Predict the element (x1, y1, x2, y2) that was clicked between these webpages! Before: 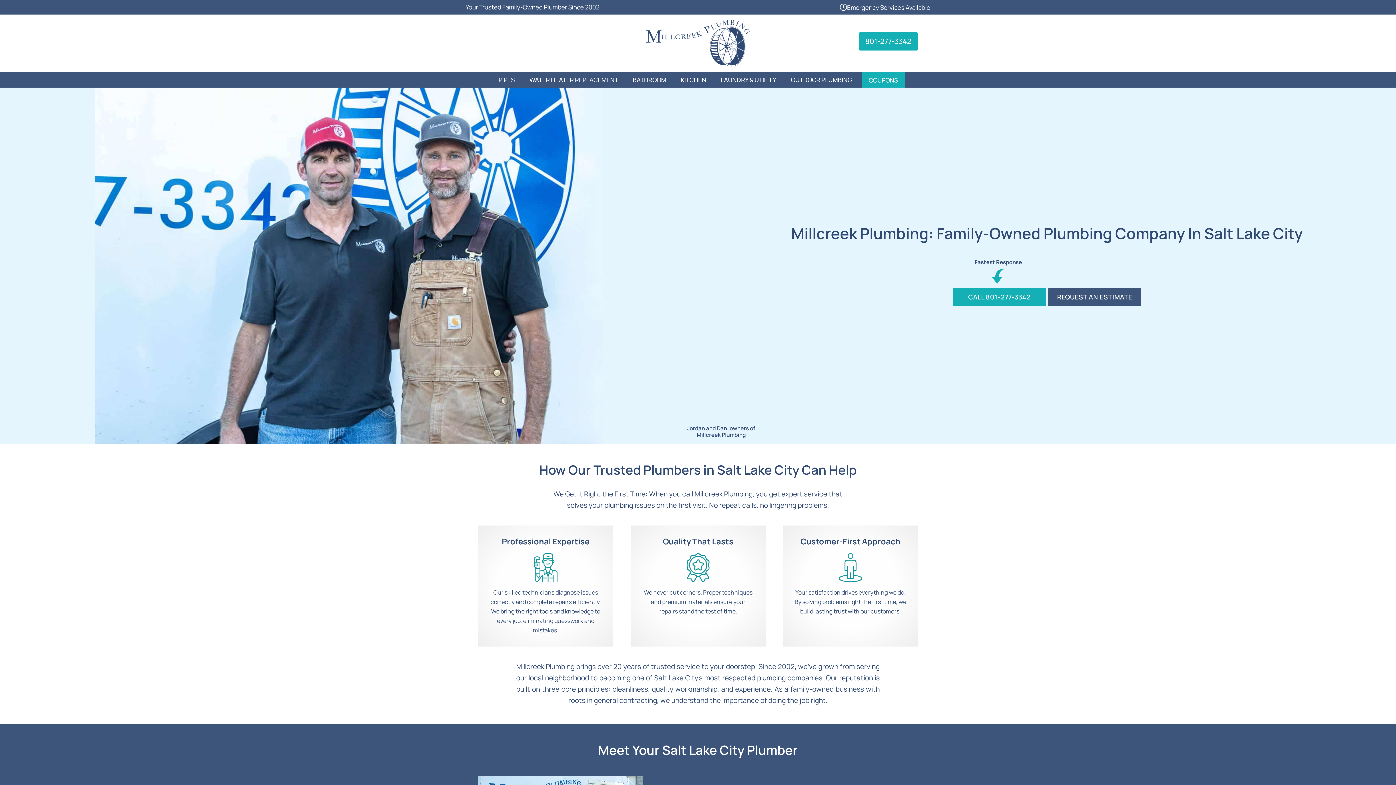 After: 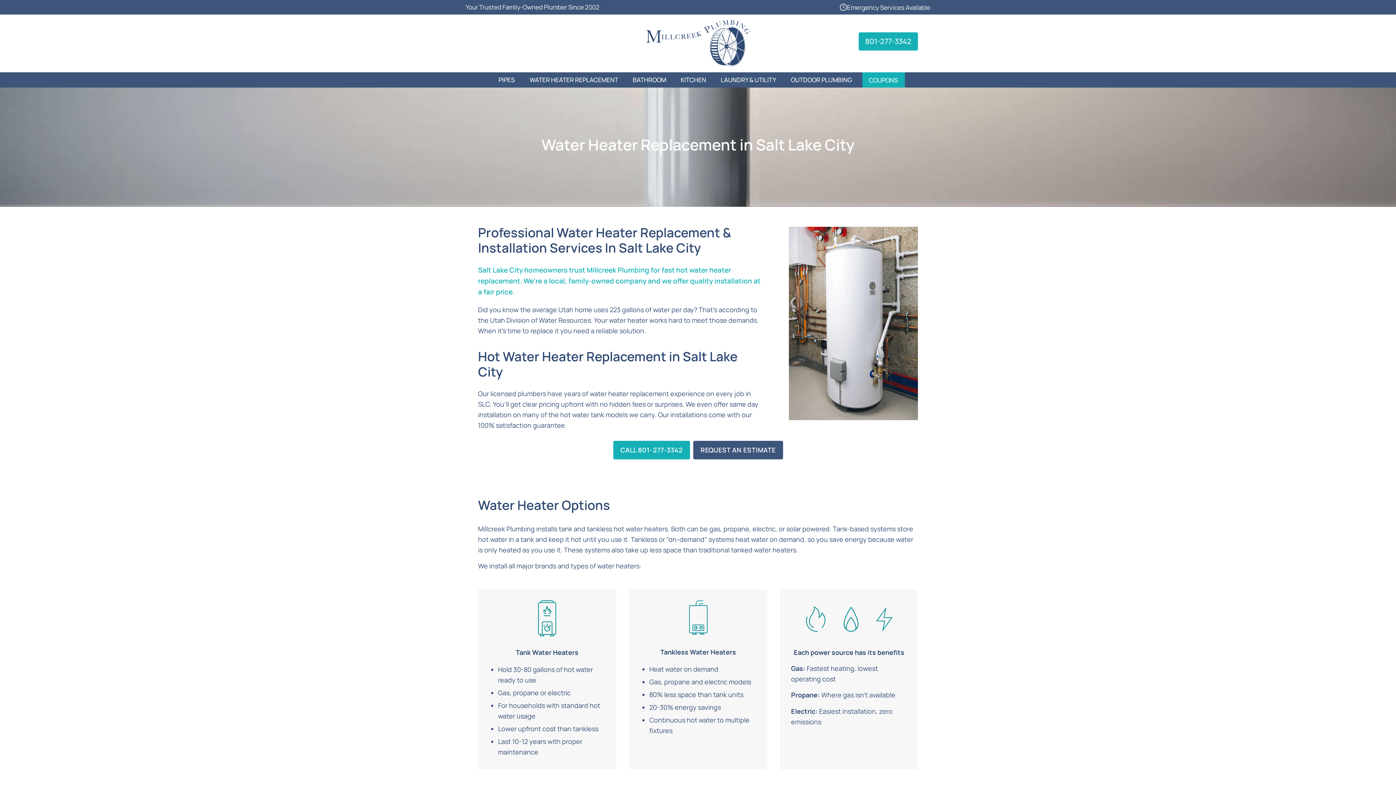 Action: label: WATER HEATER REPLACEMENT bbox: (522, 72, 625, 87)